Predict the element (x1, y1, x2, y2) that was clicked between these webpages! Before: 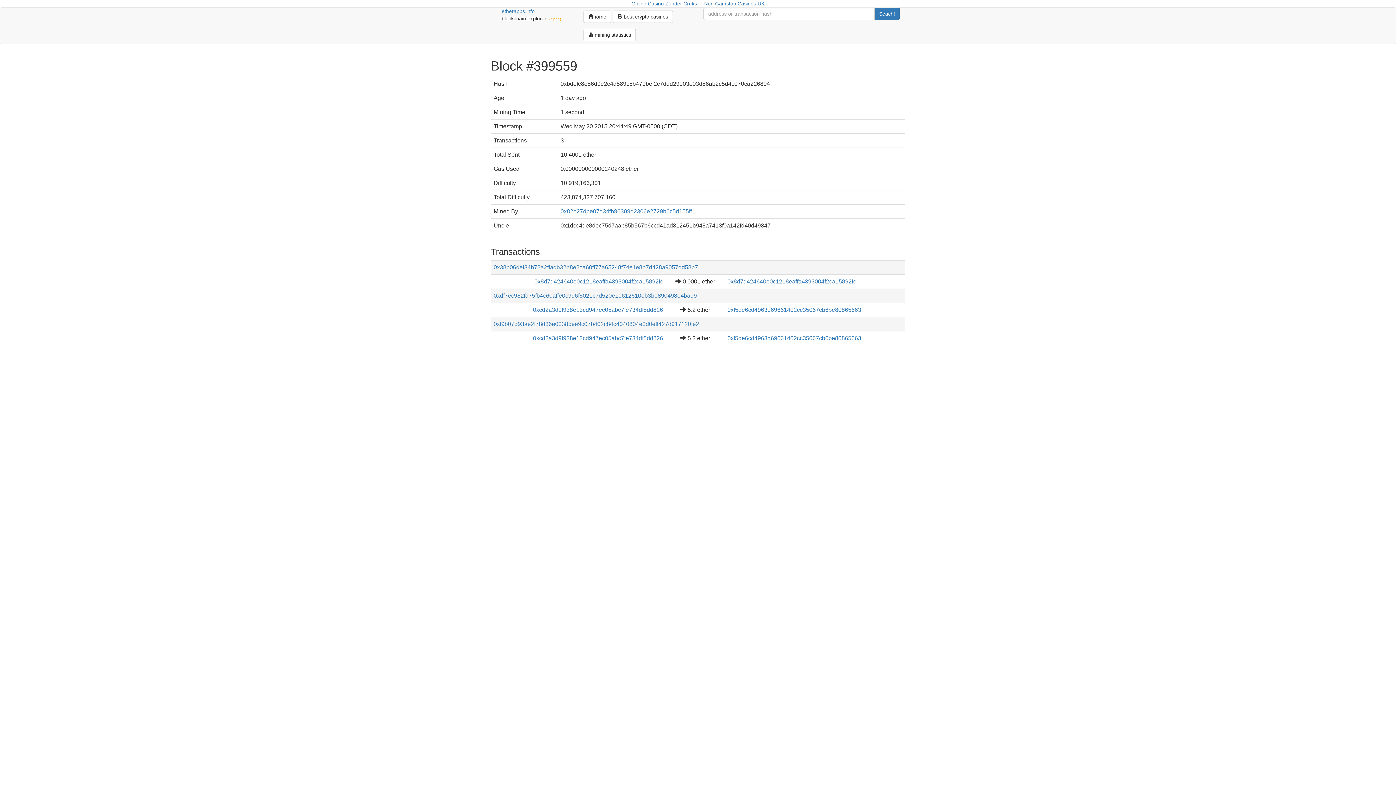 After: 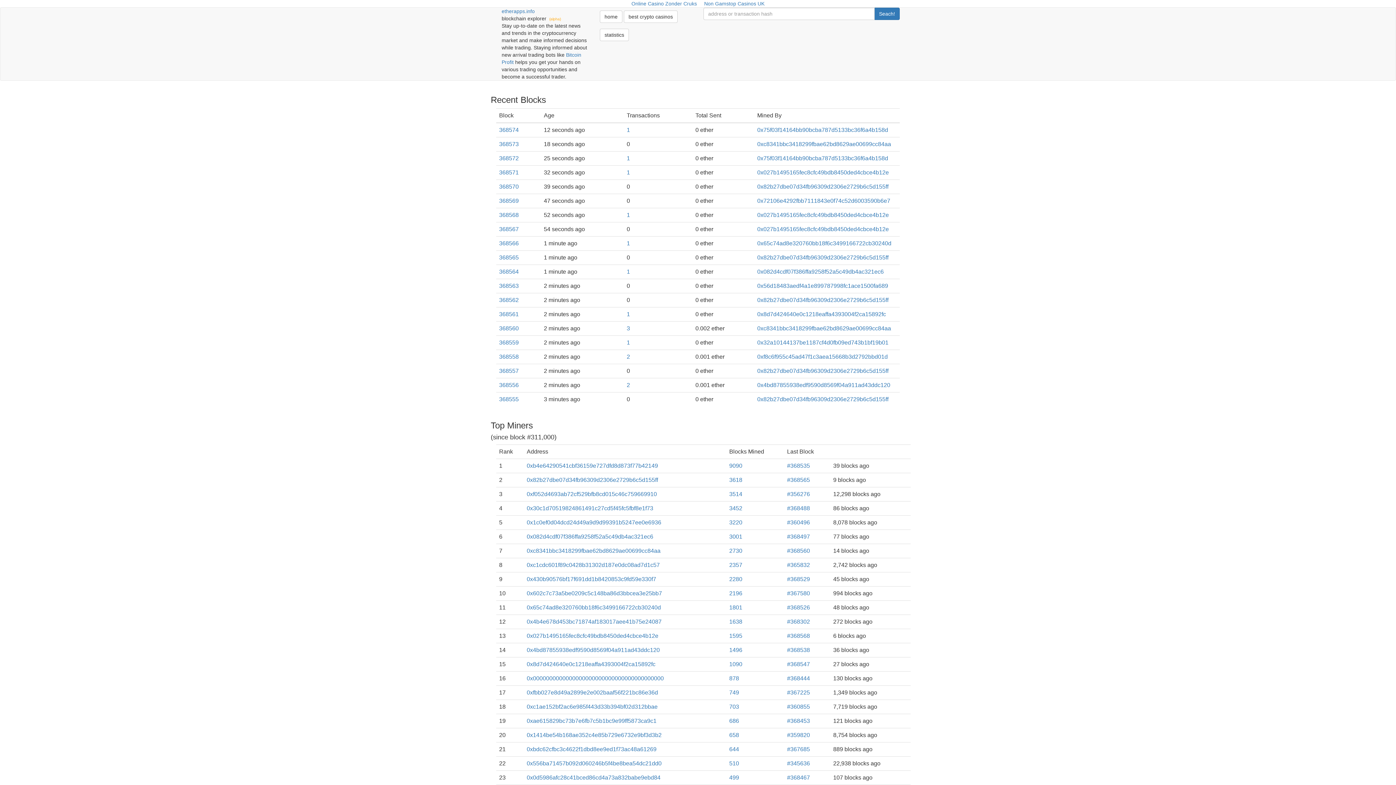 Action: bbox: (493, 292, 697, 298) label: 0xdf7ec982fd75fb4c60affe0c996f5021c7d520e1e612610eb3be890498e4ba99